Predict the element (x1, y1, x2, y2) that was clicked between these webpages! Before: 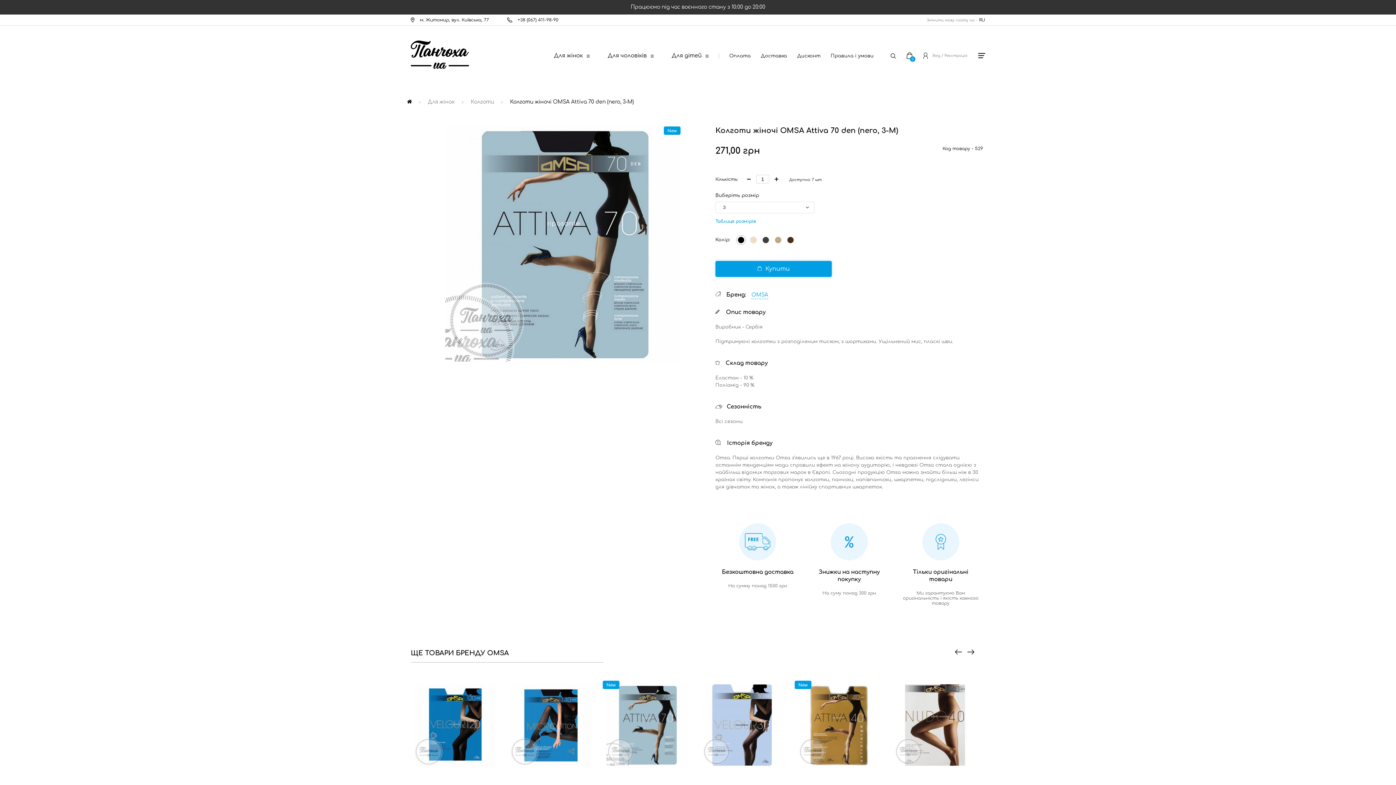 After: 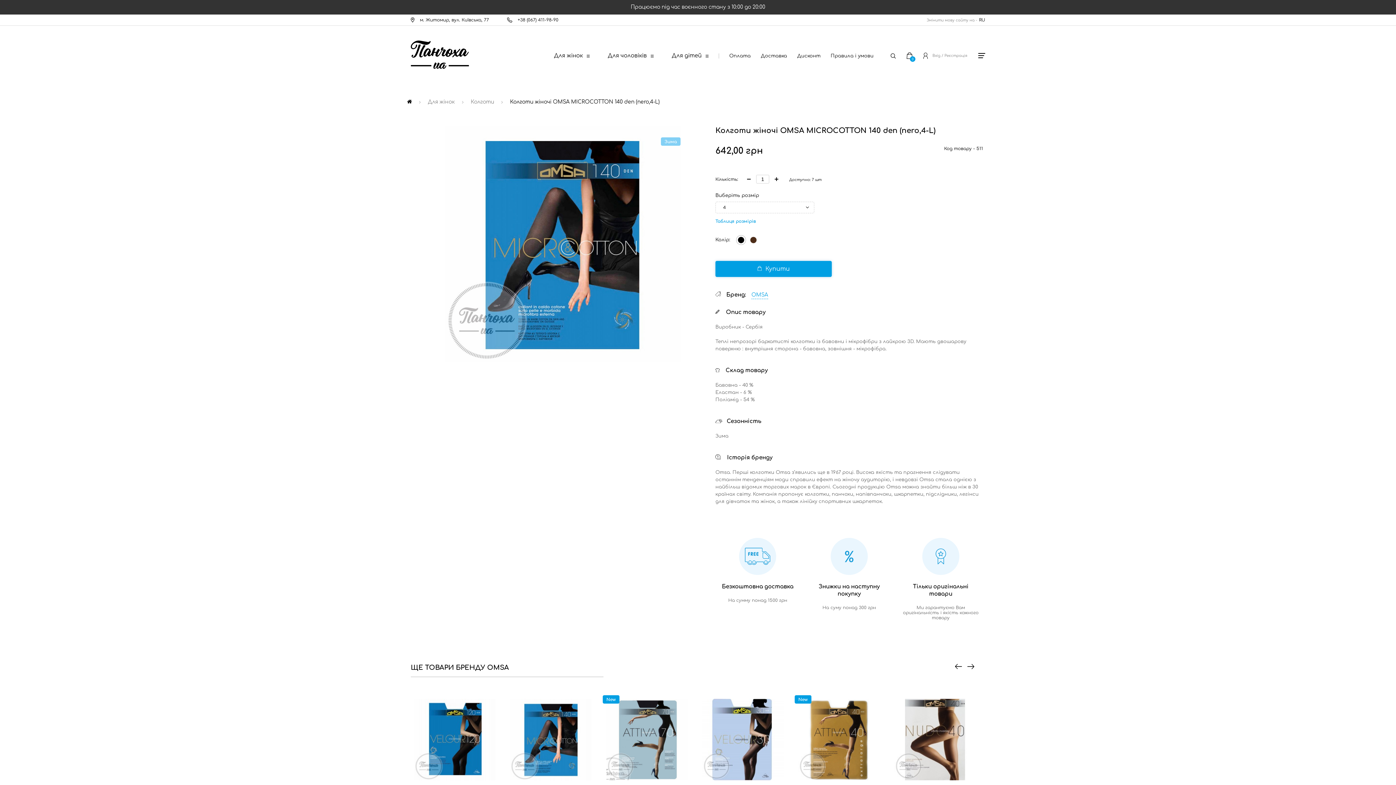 Action: bbox: (510, 684, 592, 766)